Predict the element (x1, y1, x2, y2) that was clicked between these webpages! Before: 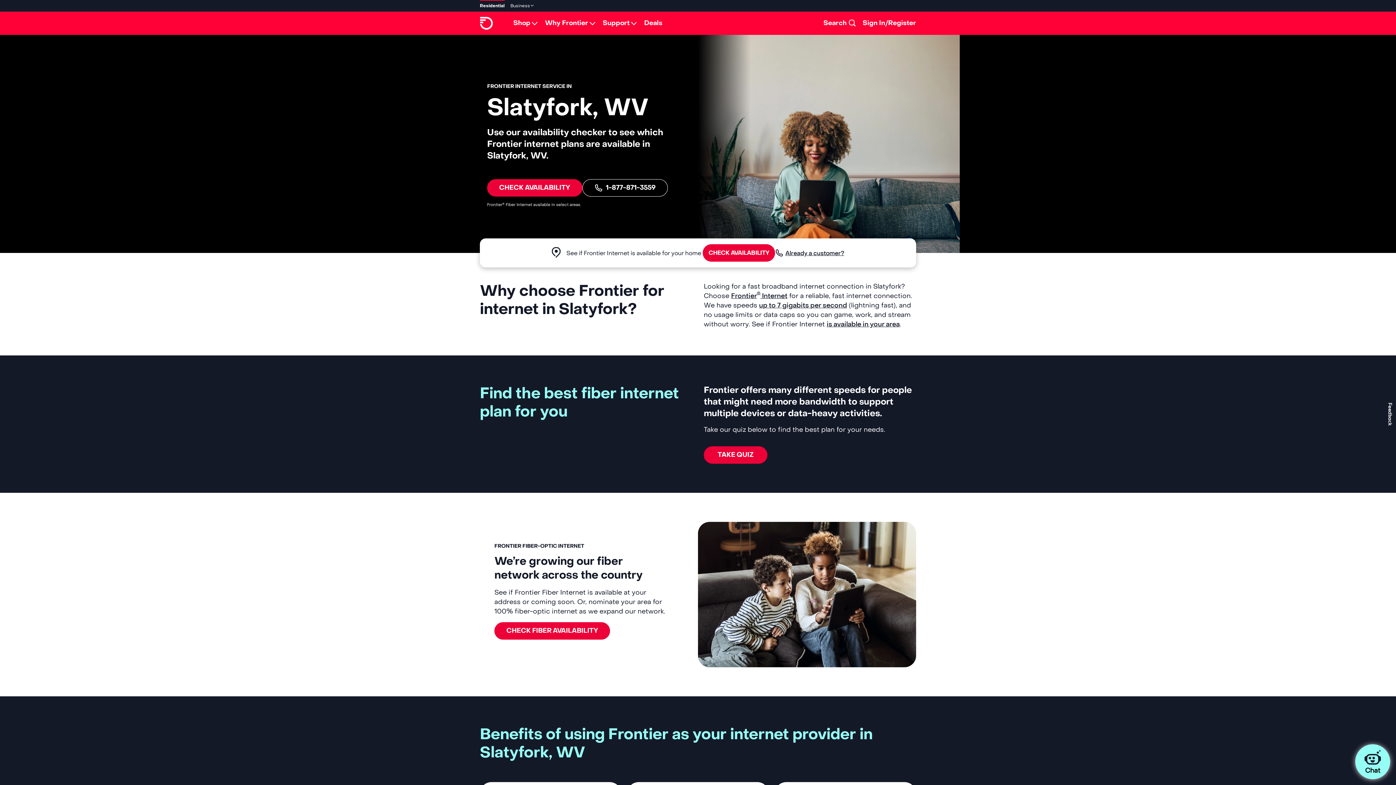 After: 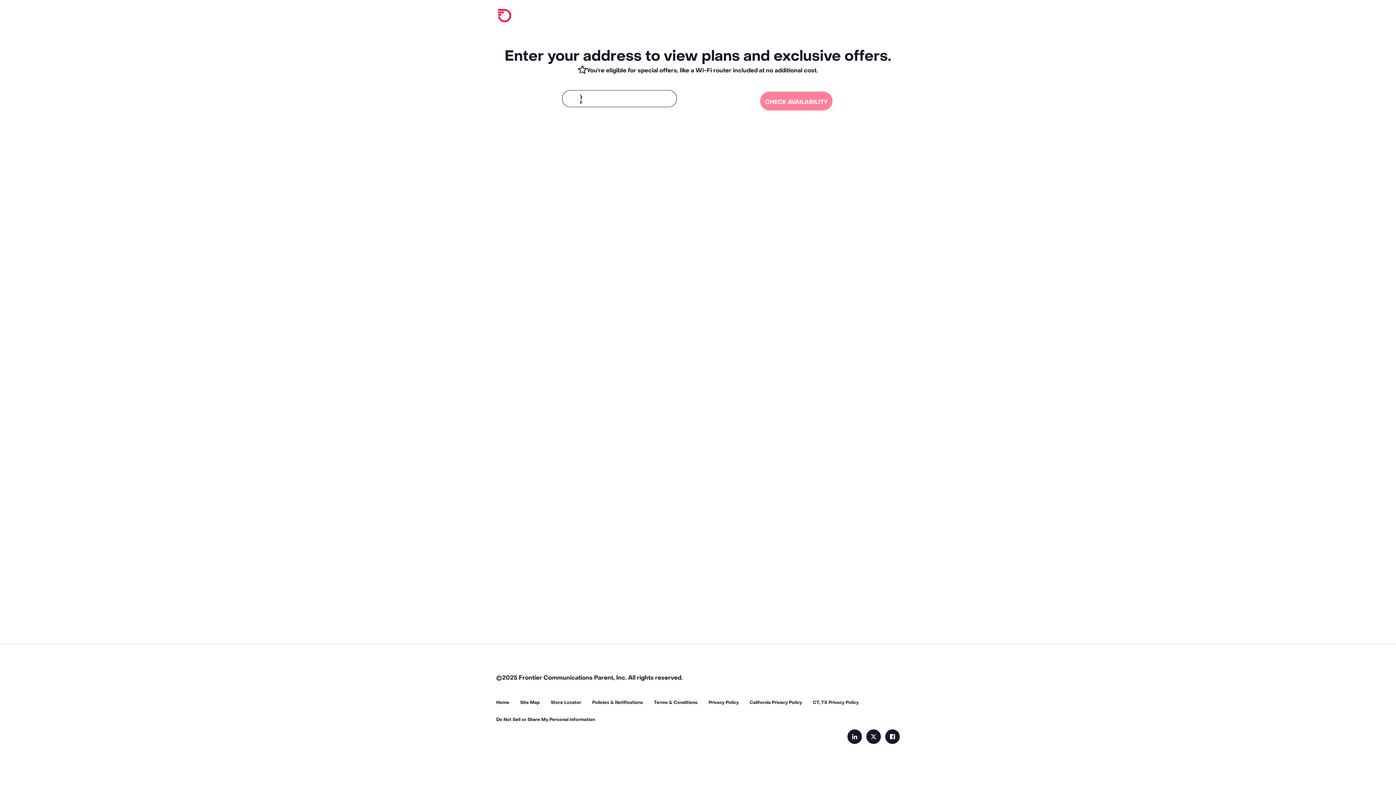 Action: bbox: (704, 446, 767, 464) label: TAKE QUIZ